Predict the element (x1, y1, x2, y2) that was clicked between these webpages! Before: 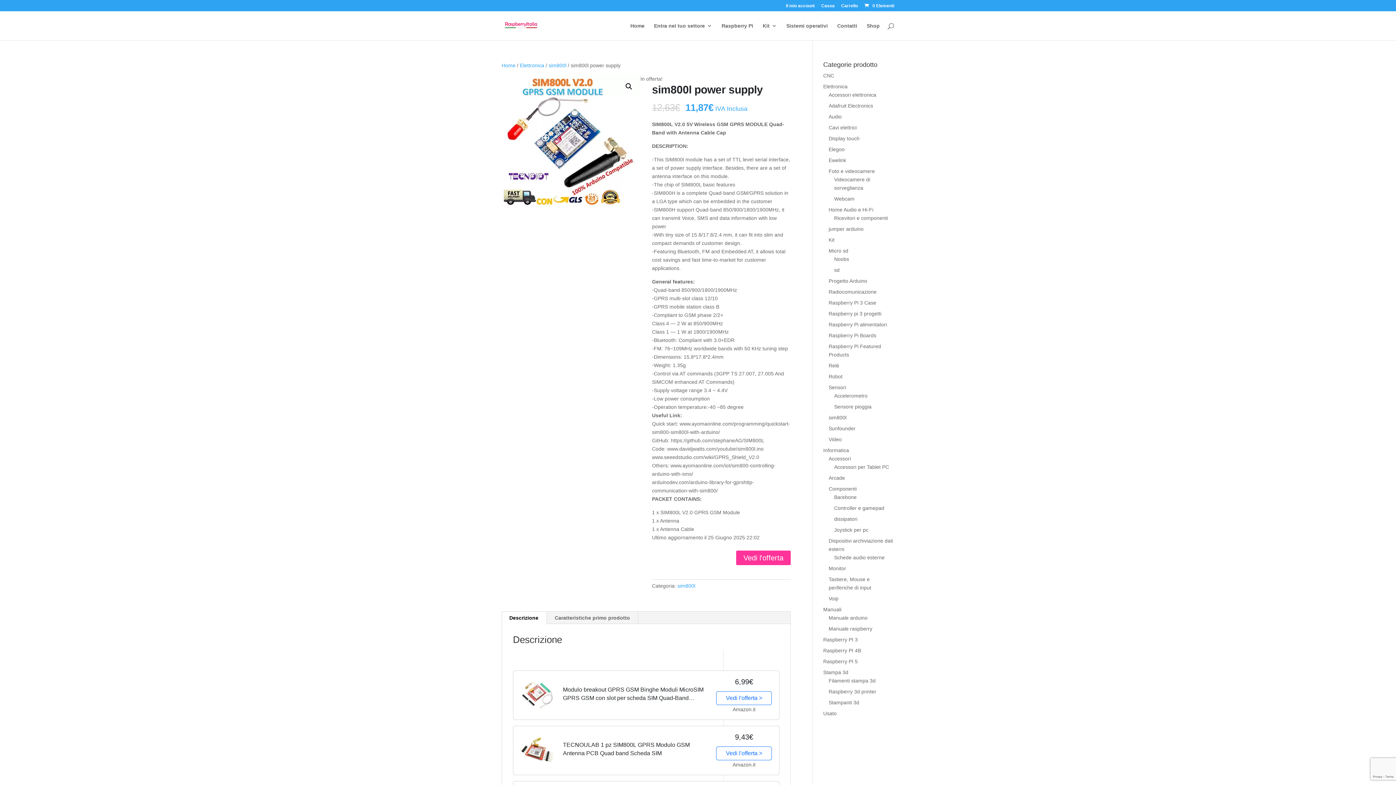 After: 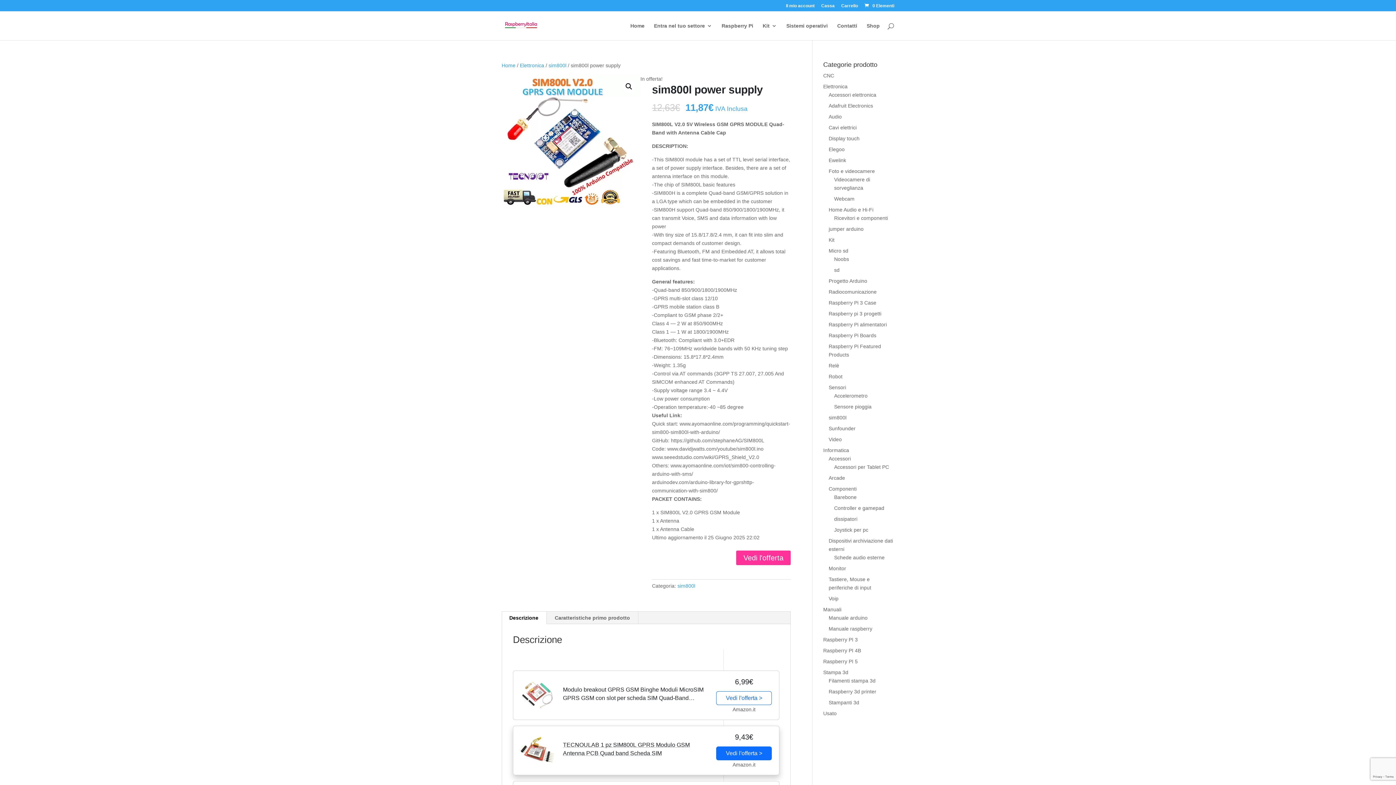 Action: bbox: (716, 746, 772, 760) label: Vedi l'offerta >